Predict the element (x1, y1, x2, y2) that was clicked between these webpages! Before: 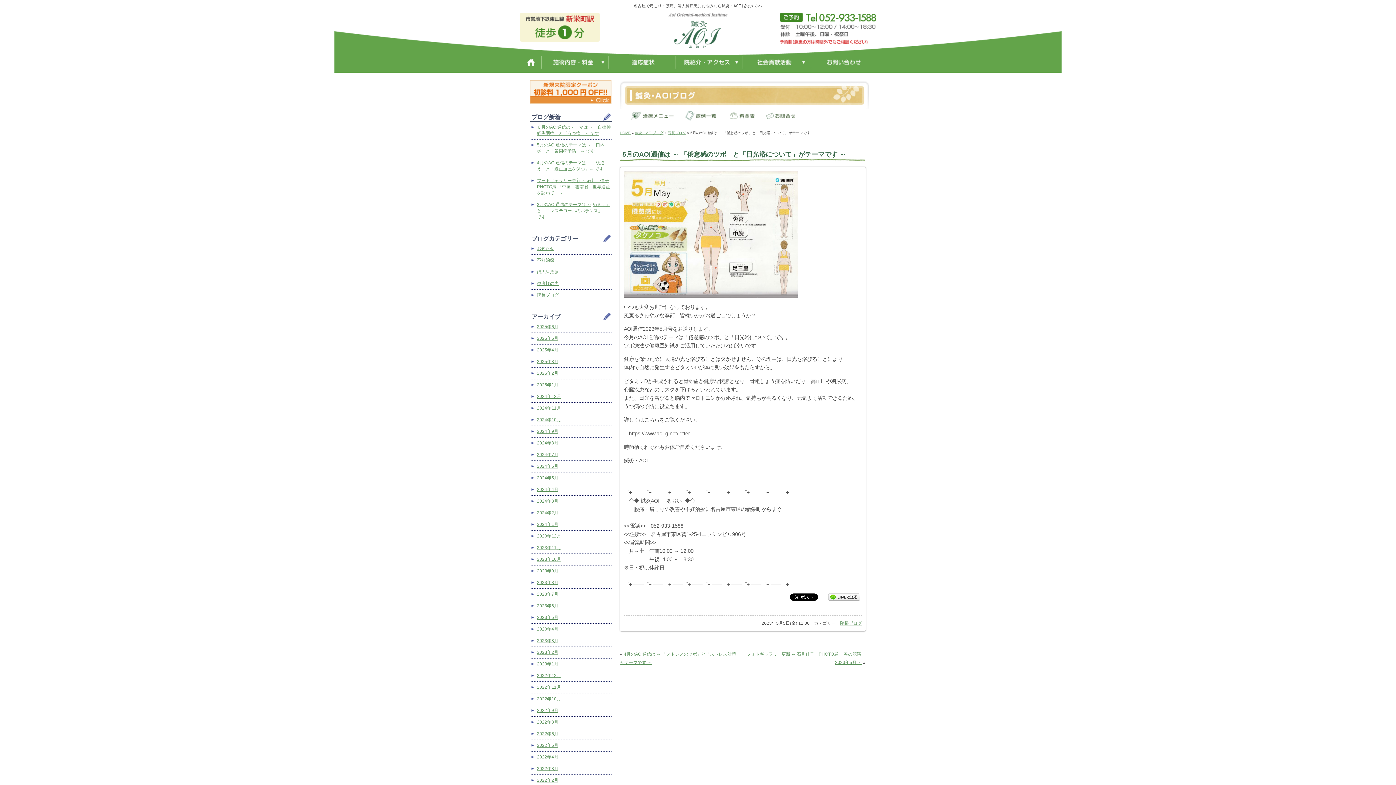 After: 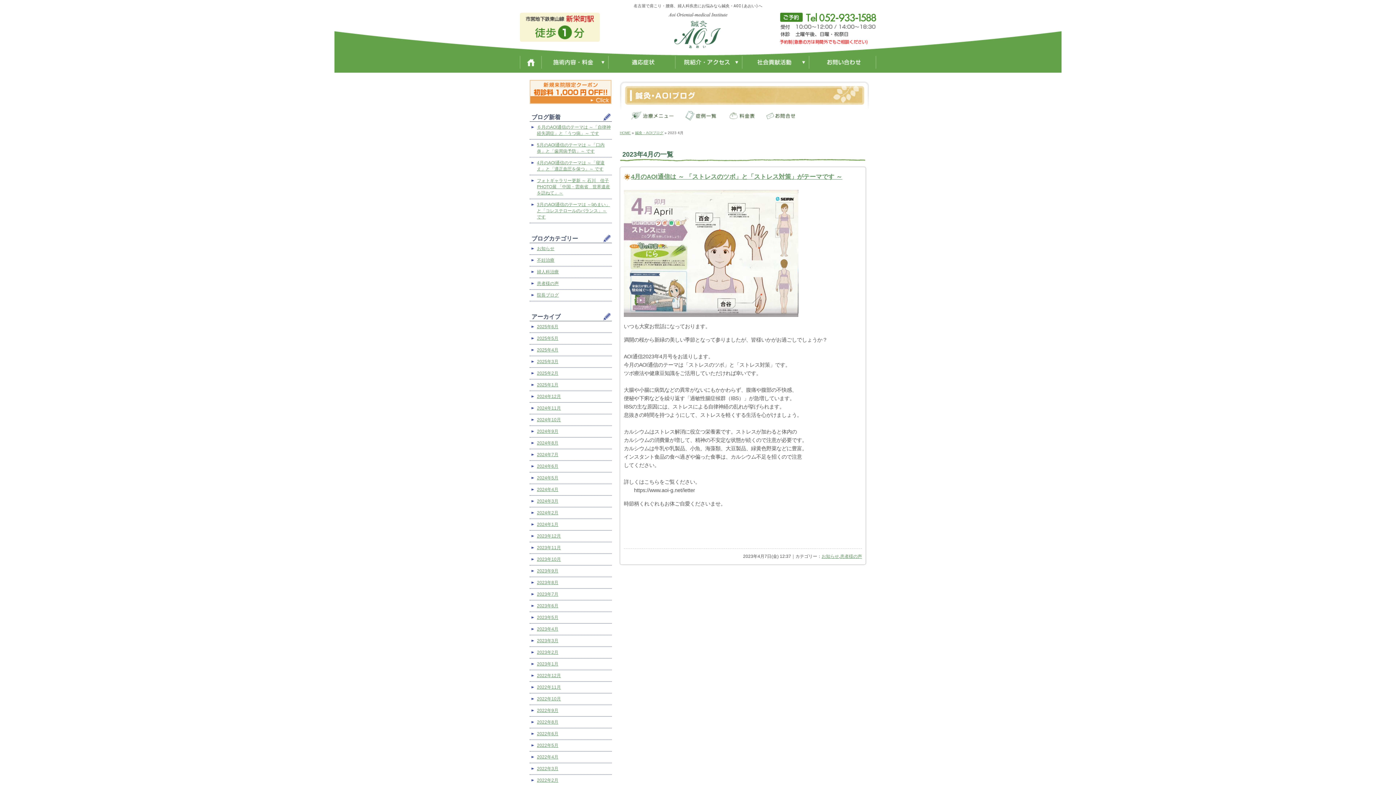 Action: bbox: (529, 624, 612, 635) label: 2023年4月